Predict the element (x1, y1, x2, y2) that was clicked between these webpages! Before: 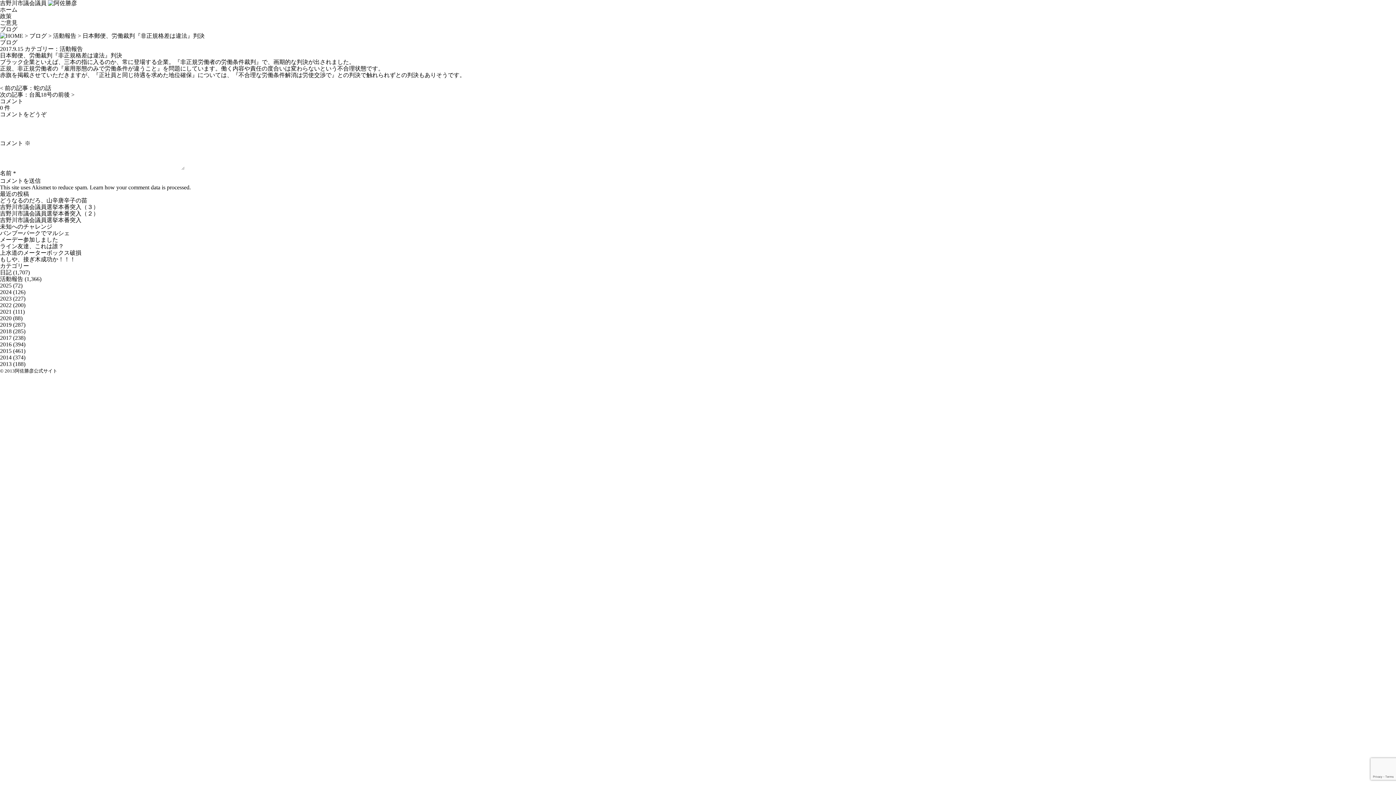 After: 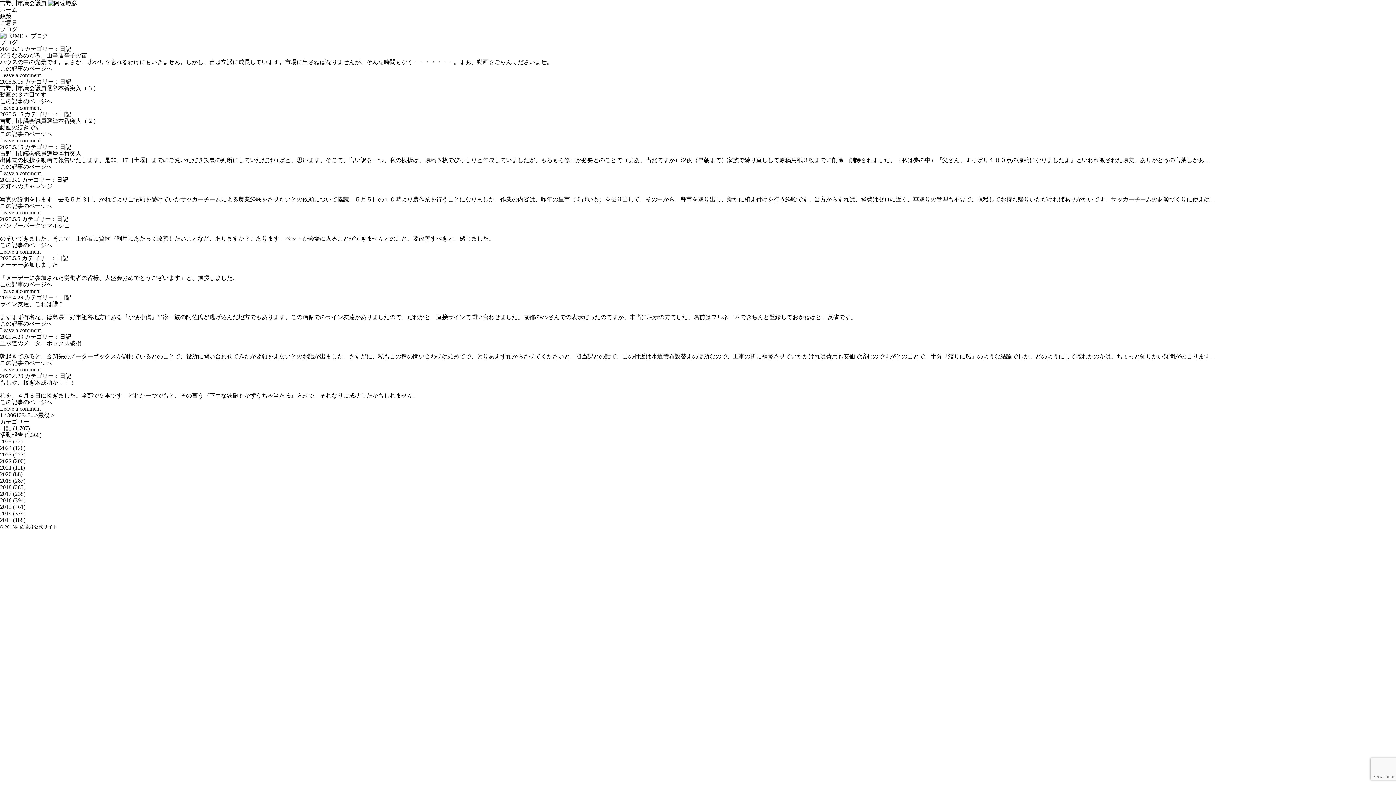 Action: label: ブログ bbox: (29, 32, 46, 38)